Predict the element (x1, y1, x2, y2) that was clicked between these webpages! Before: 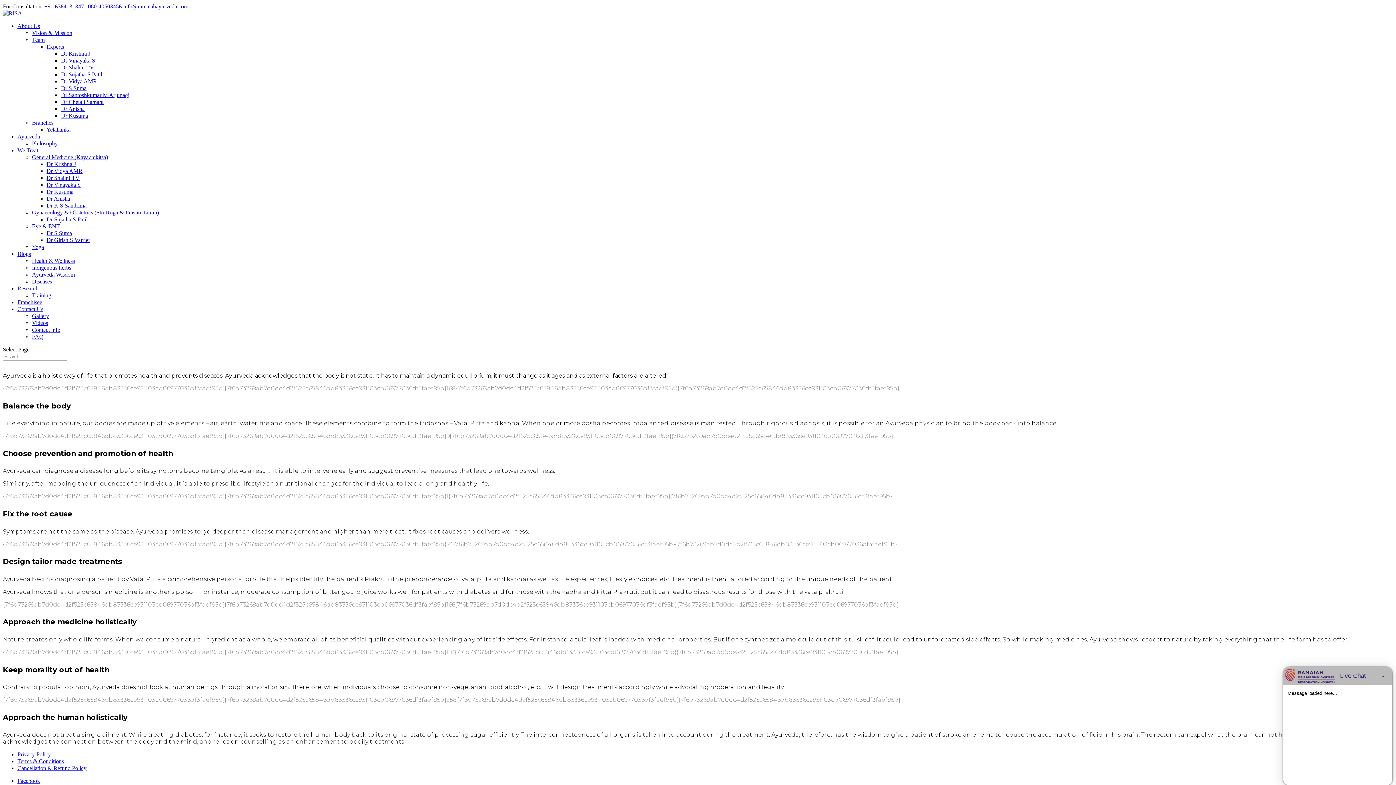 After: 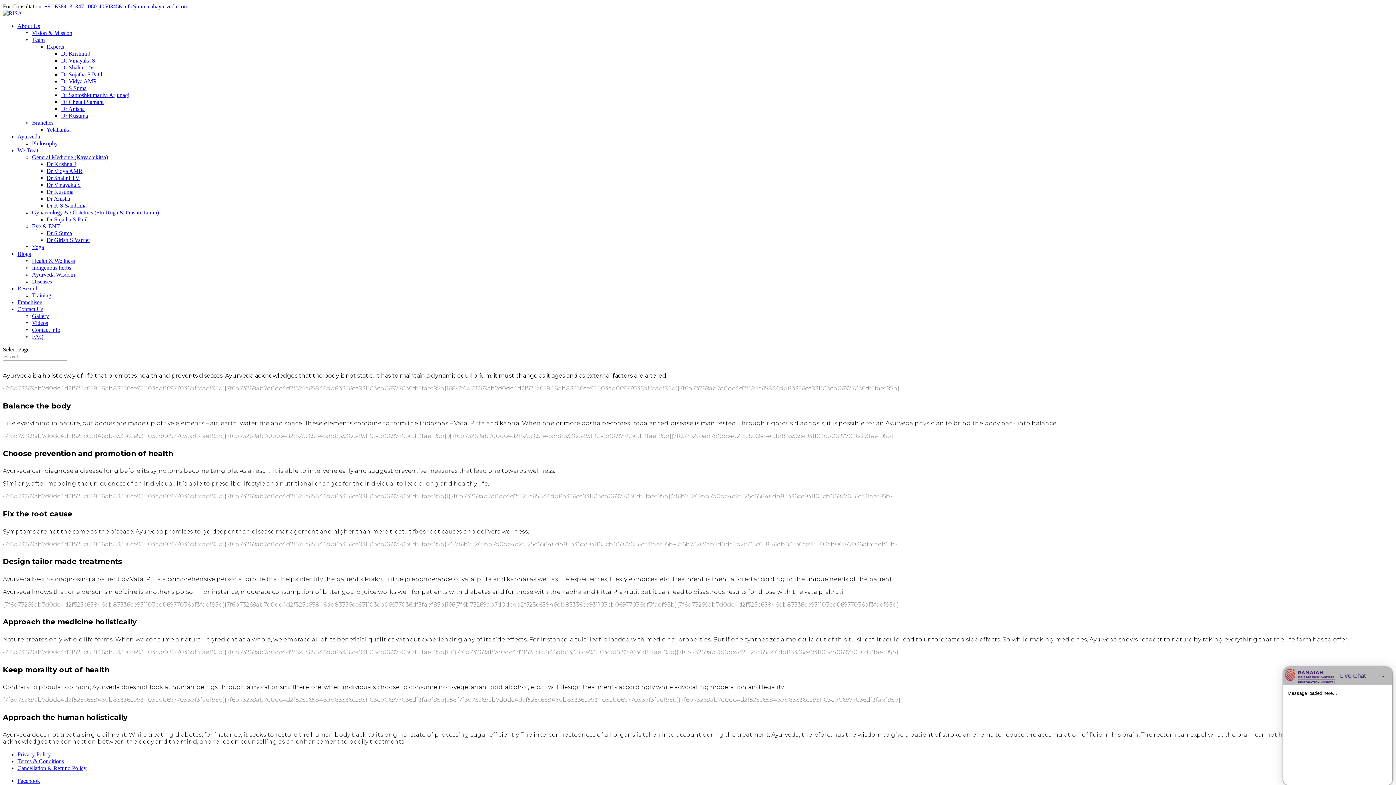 Action: label: We Treat bbox: (17, 147, 38, 153)